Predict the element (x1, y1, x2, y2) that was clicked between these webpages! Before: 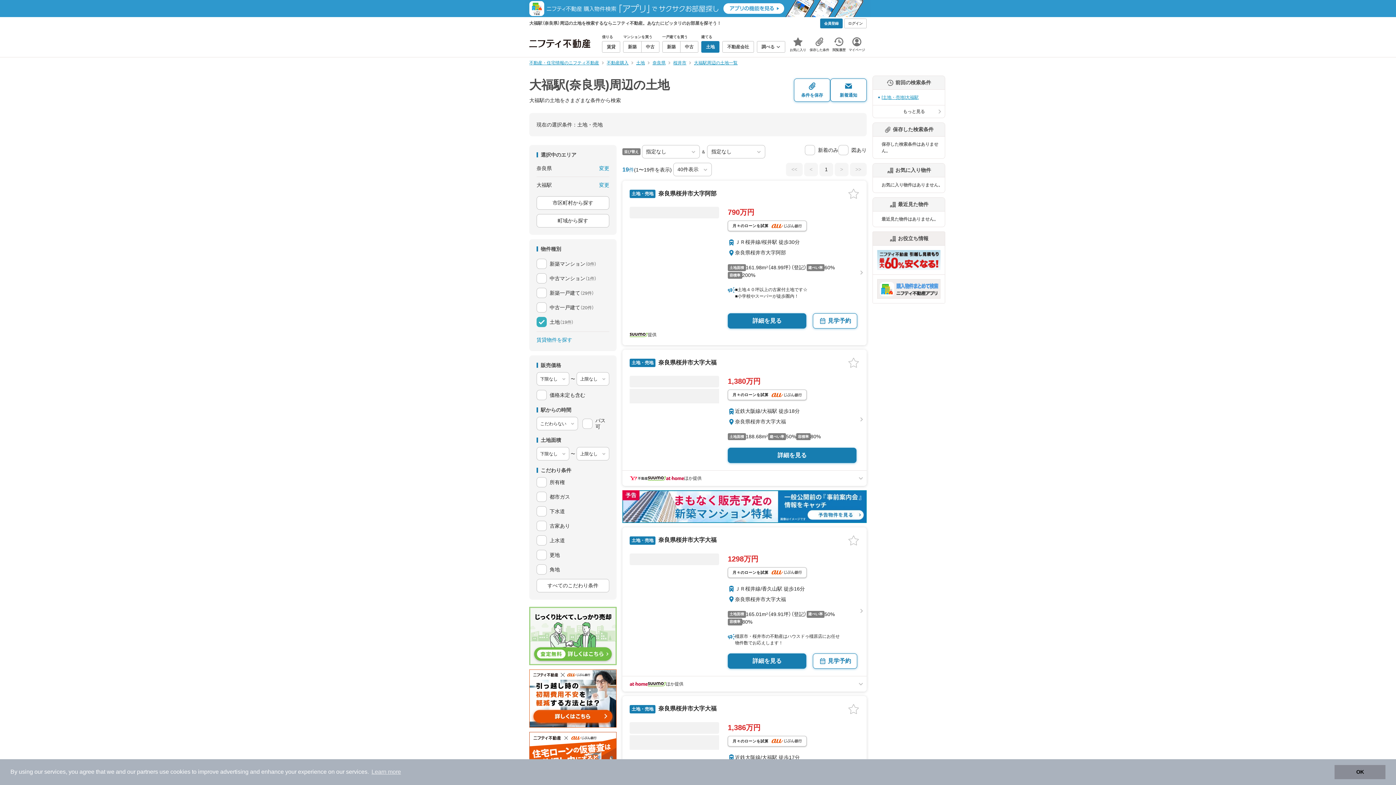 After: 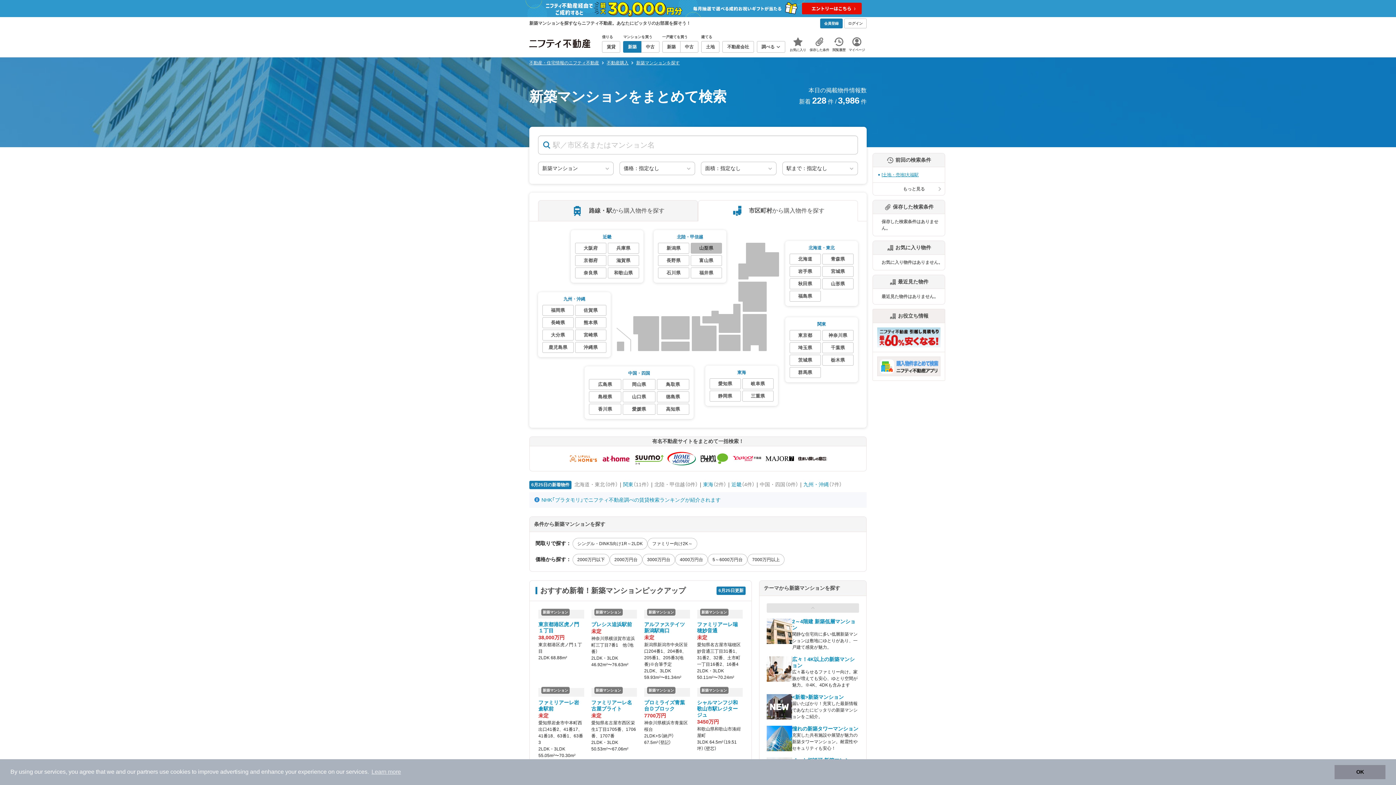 Action: bbox: (623, 41, 641, 52) label: 新築